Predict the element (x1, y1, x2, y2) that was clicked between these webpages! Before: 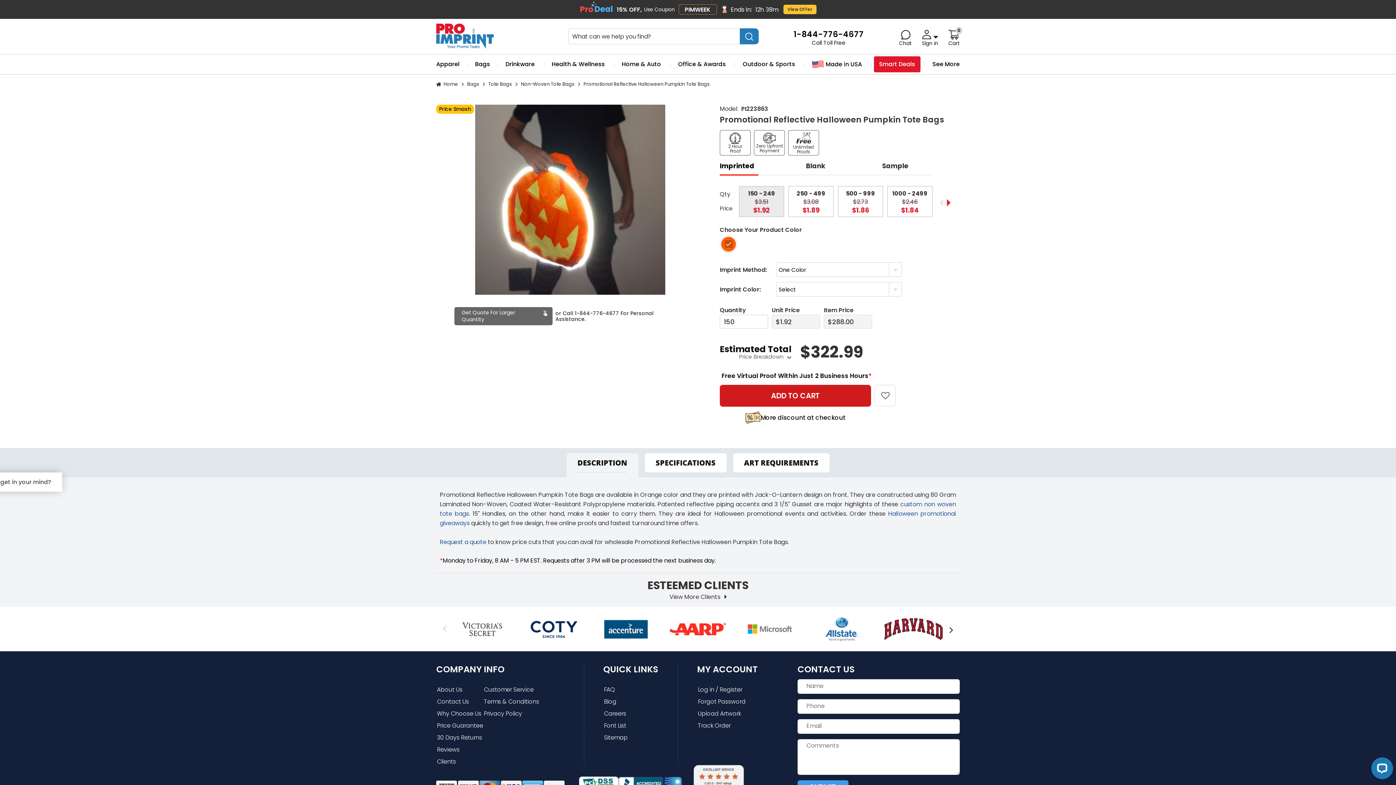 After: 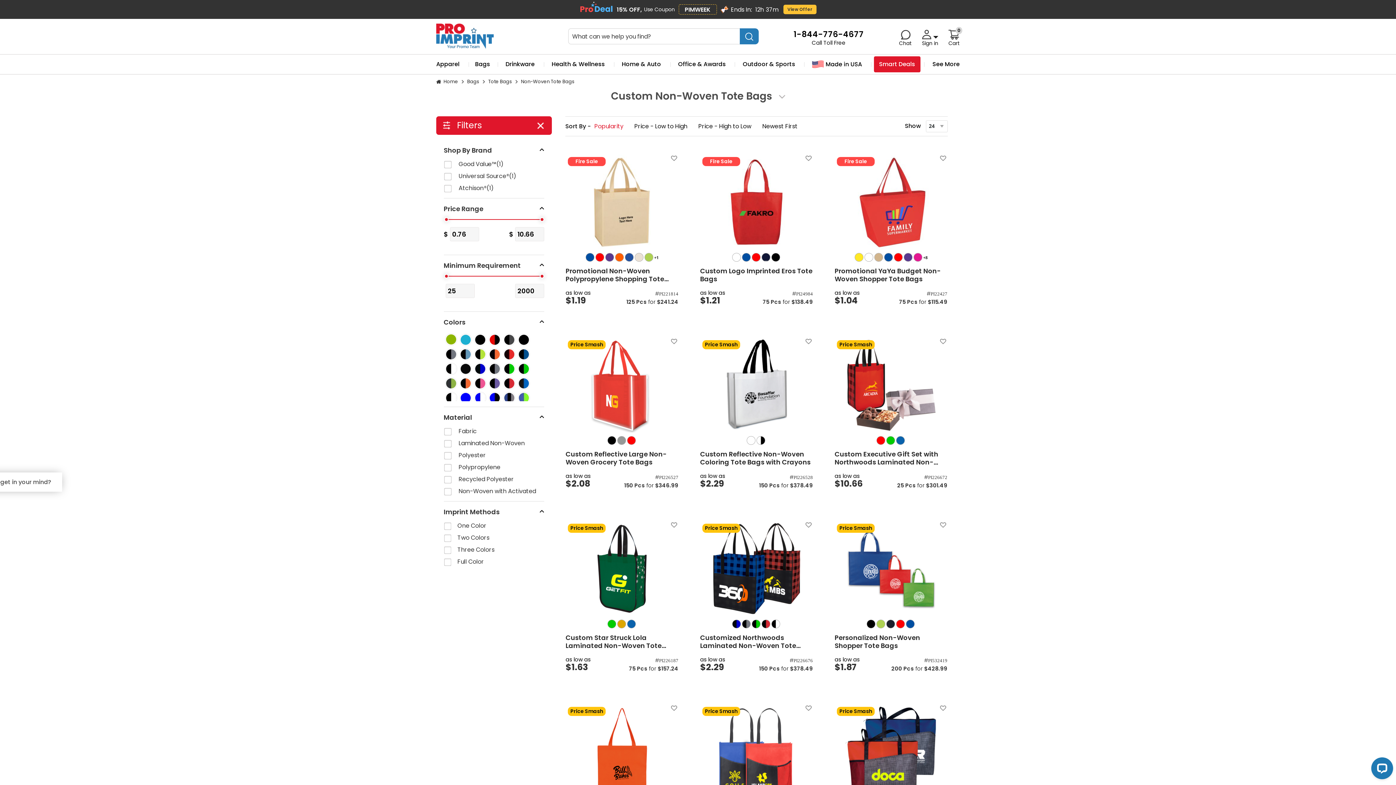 Action: label: Non-Woven Tote Bags bbox: (515, 80, 574, 87)